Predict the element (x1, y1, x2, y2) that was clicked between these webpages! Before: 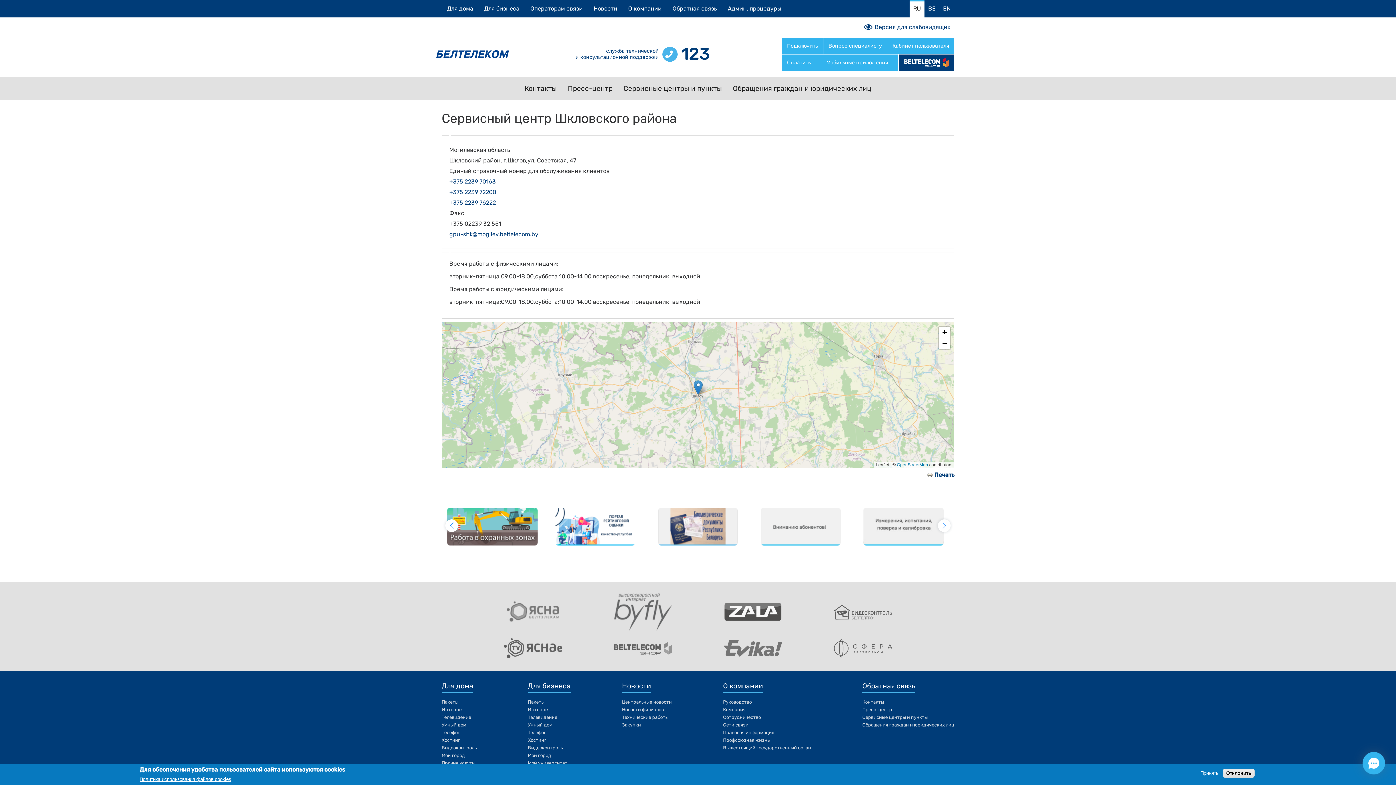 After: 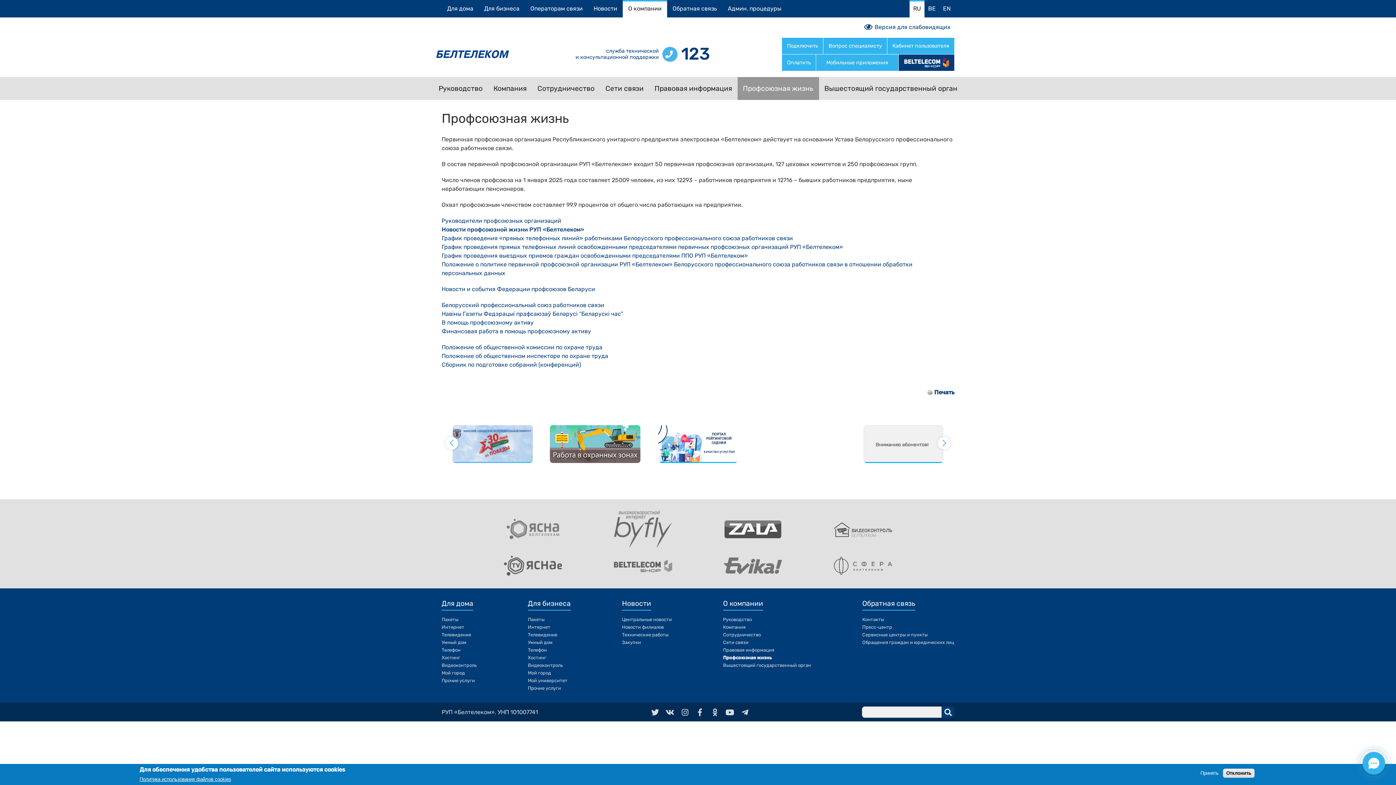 Action: bbox: (723, 736, 769, 744) label: Профсоюзная жизнь